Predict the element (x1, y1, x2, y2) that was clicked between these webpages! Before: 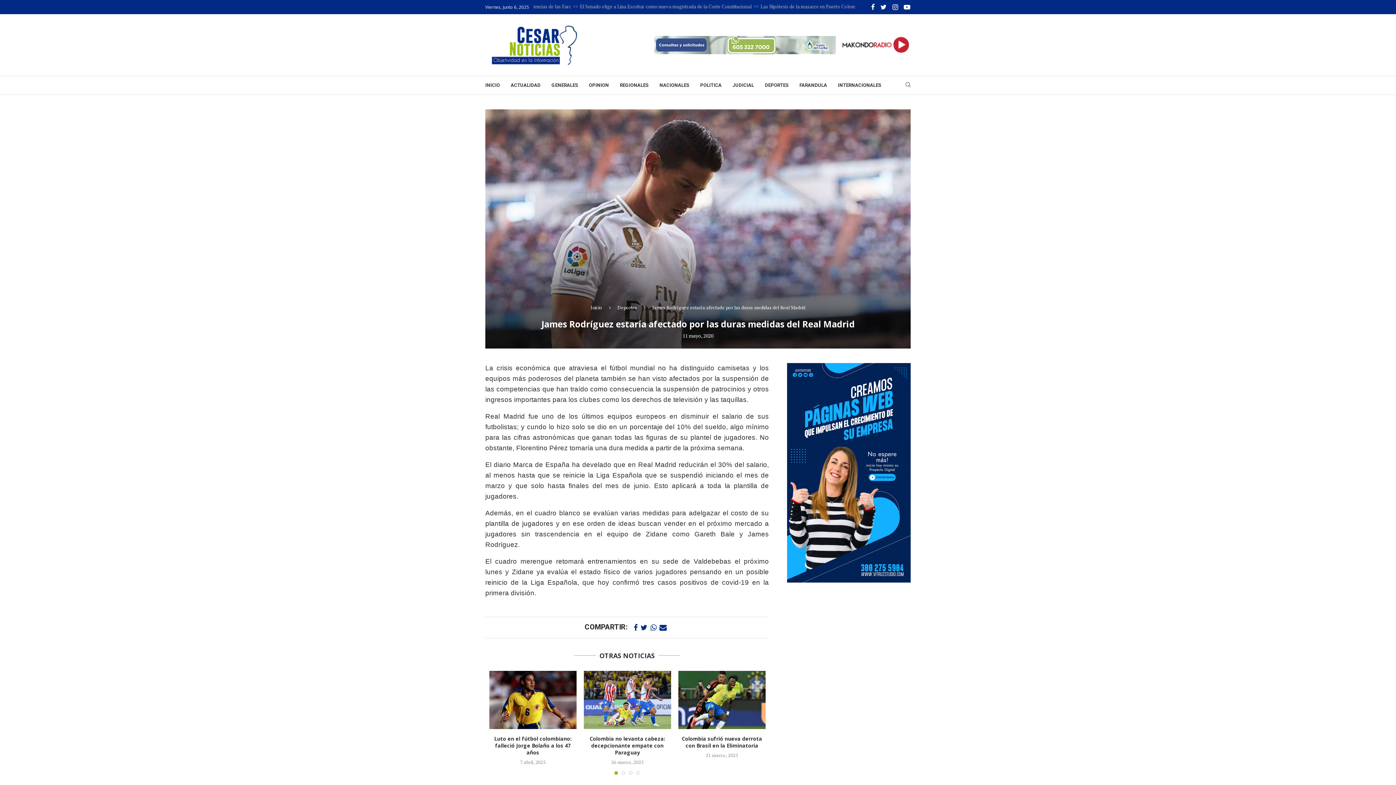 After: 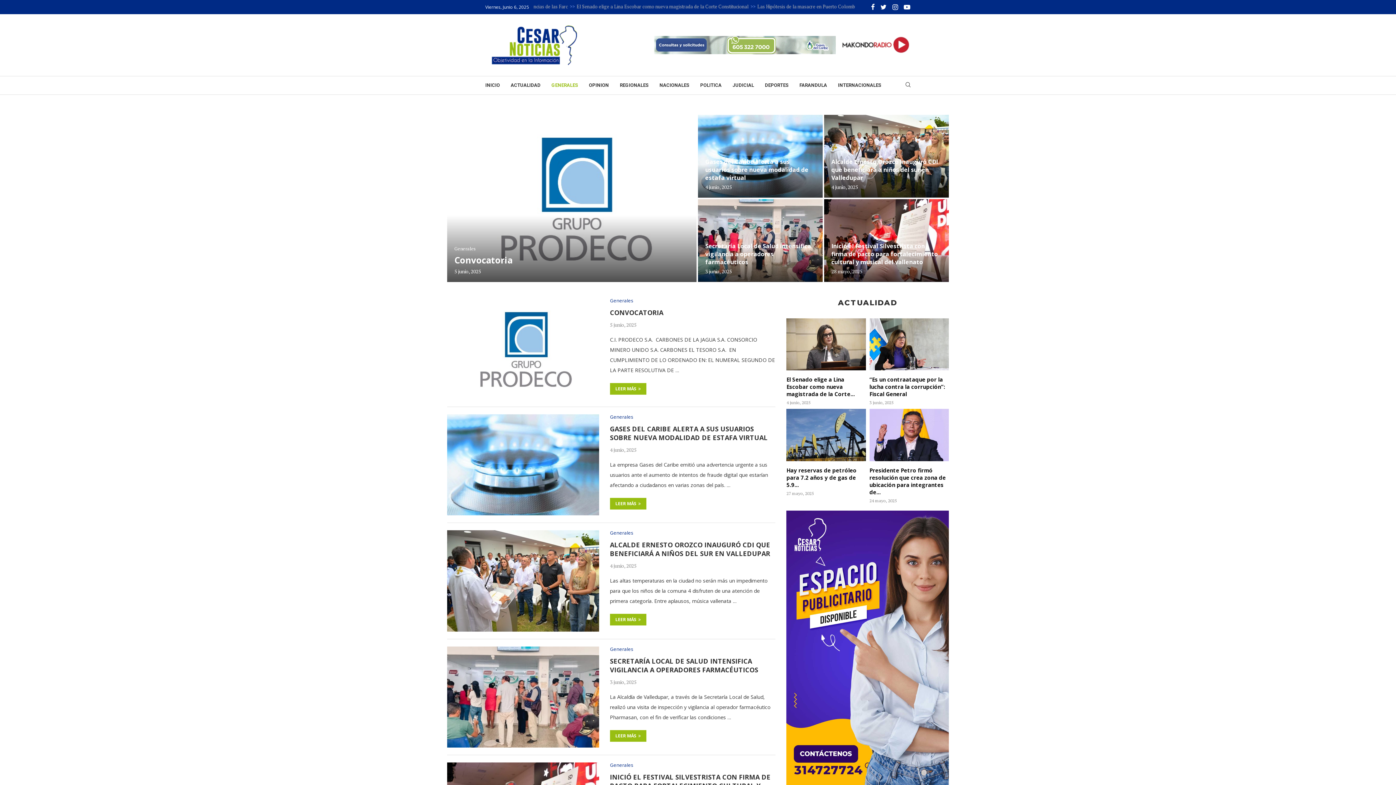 Action: label: GENERALES bbox: (551, 80, 578, 90)